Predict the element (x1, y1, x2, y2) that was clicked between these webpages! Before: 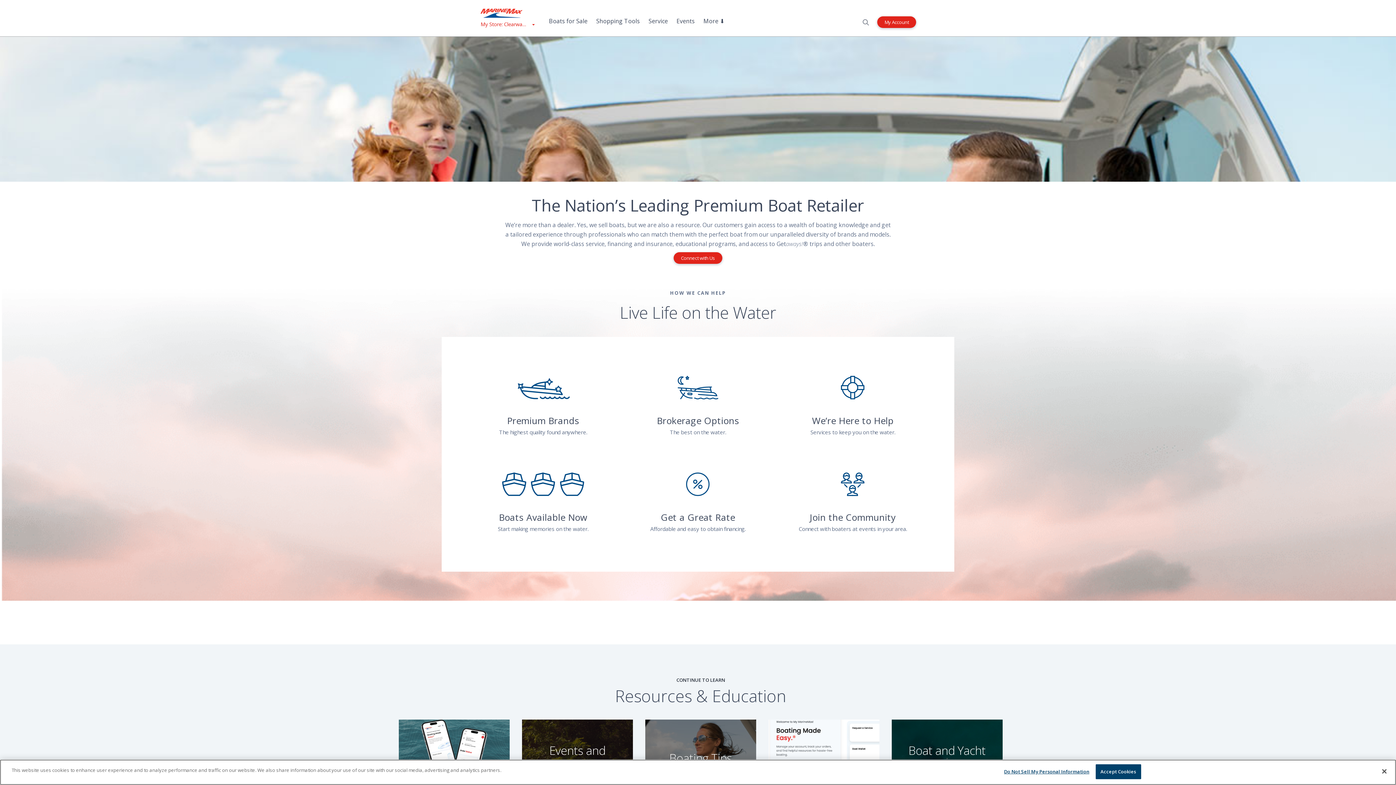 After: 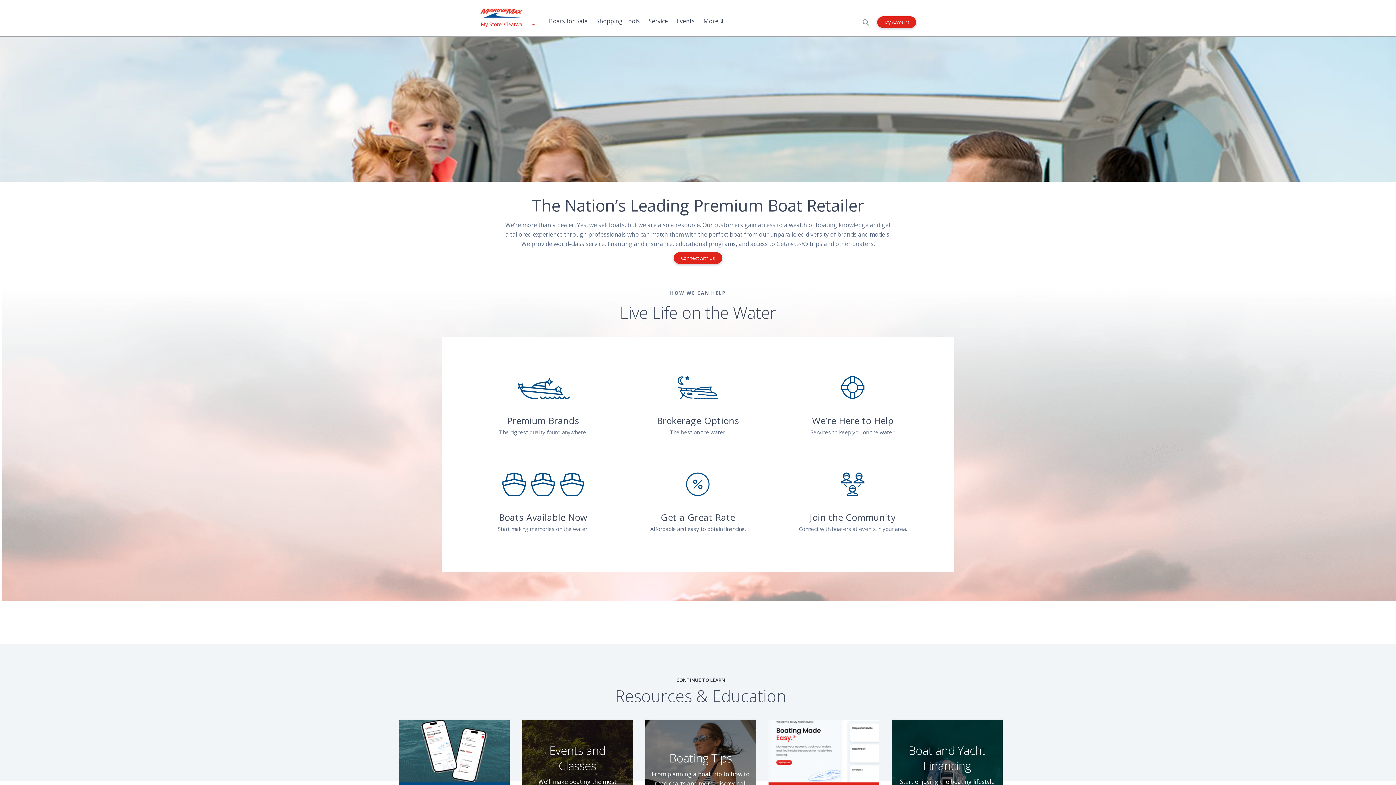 Action: bbox: (1376, 763, 1392, 779) label: Close